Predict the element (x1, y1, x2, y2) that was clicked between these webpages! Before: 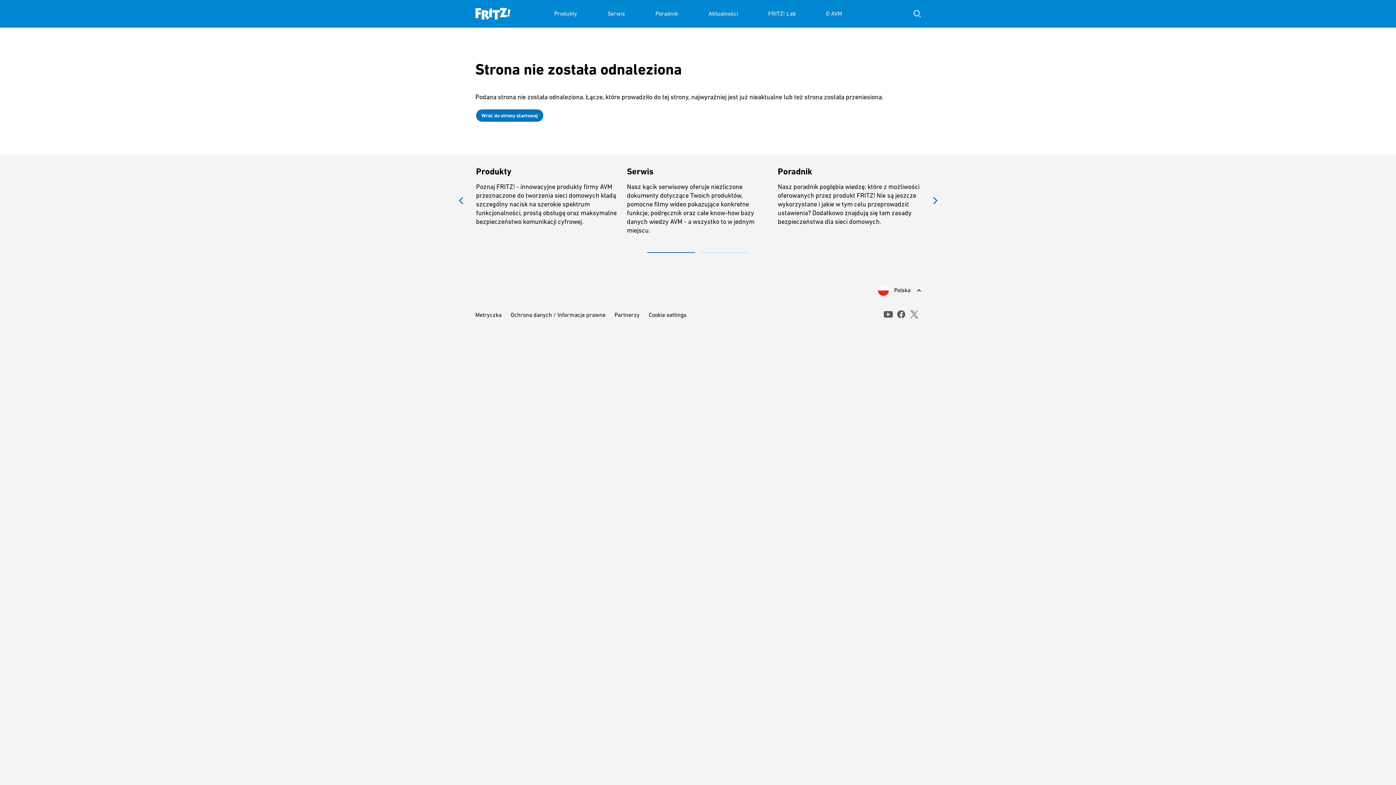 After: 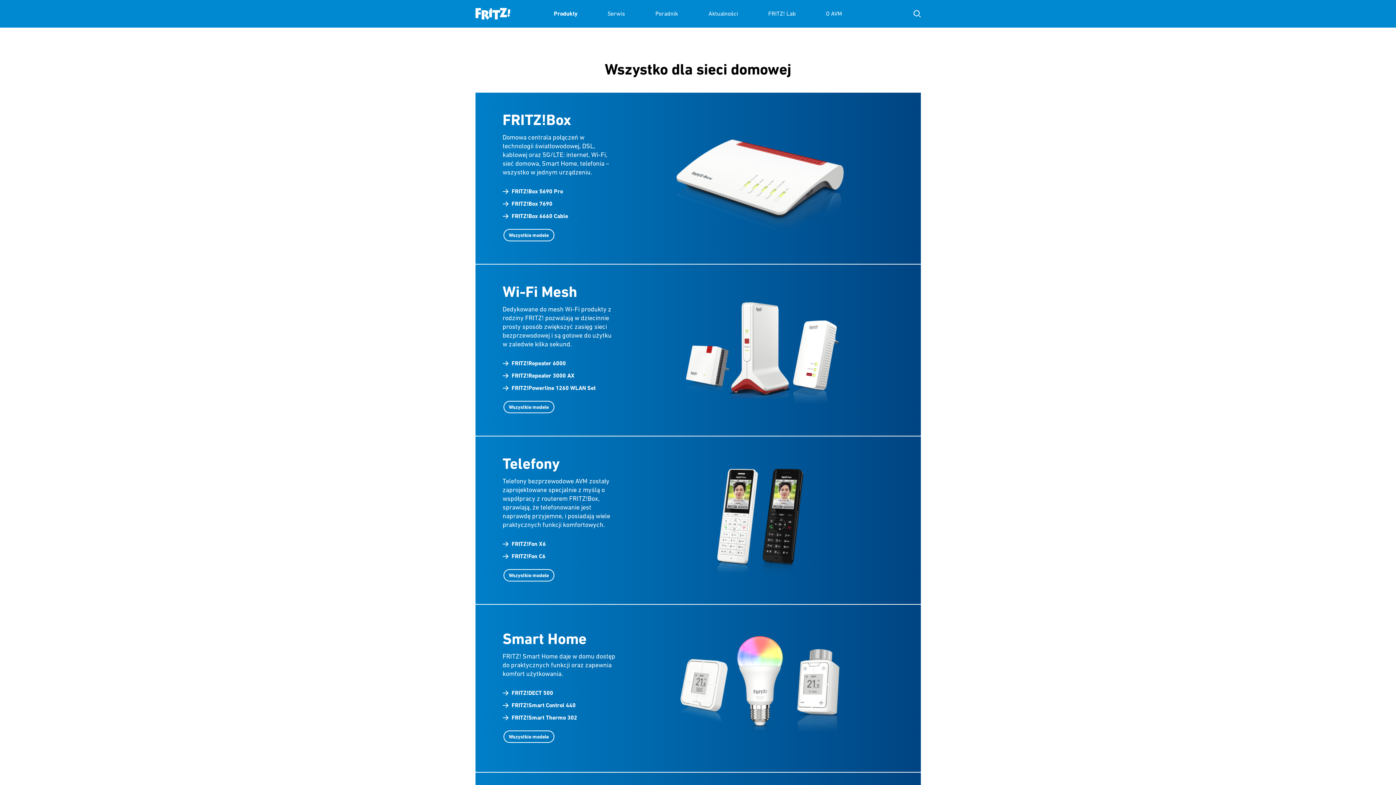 Action: bbox: (554, 0, 577, 27) label: Produkty